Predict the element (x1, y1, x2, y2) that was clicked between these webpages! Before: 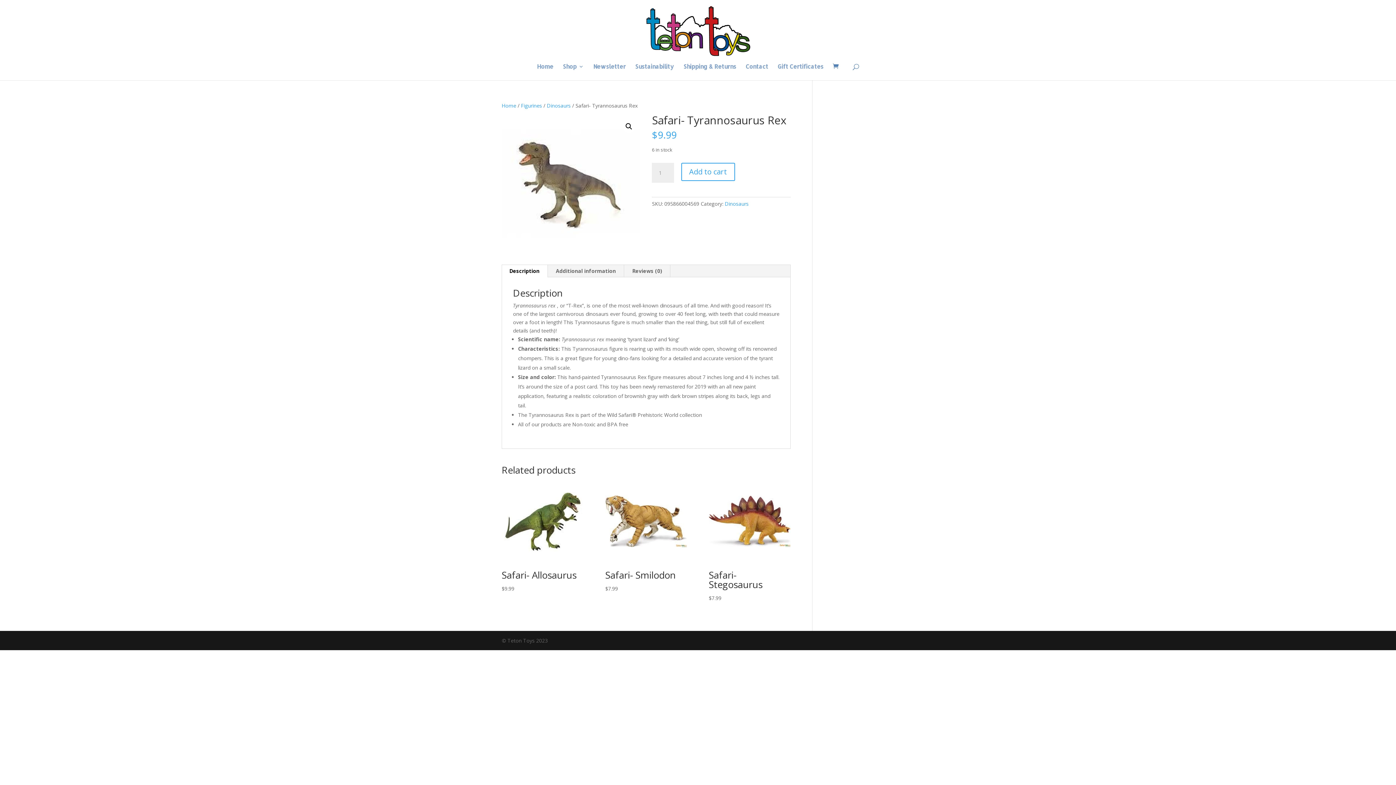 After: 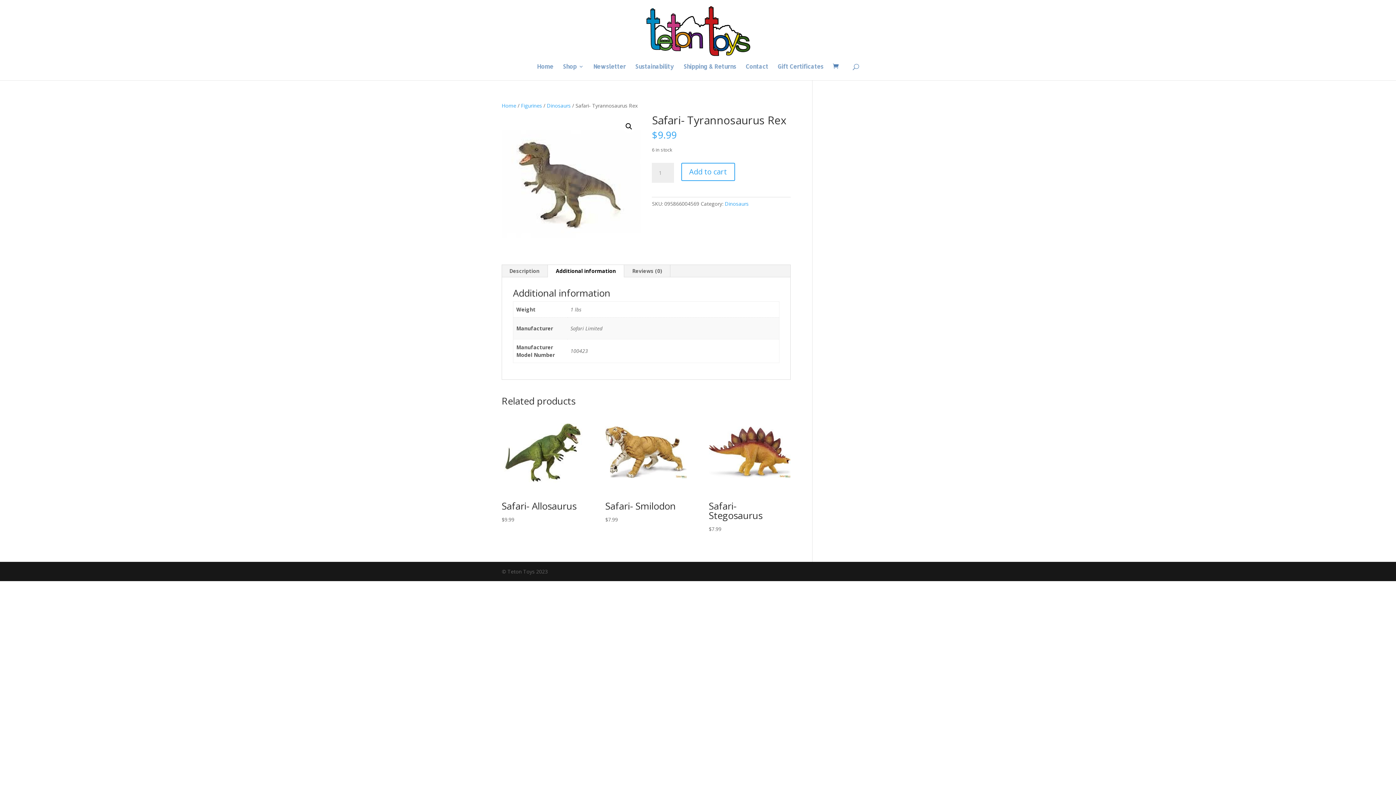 Action: bbox: (548, 264, 624, 277) label: Additional information